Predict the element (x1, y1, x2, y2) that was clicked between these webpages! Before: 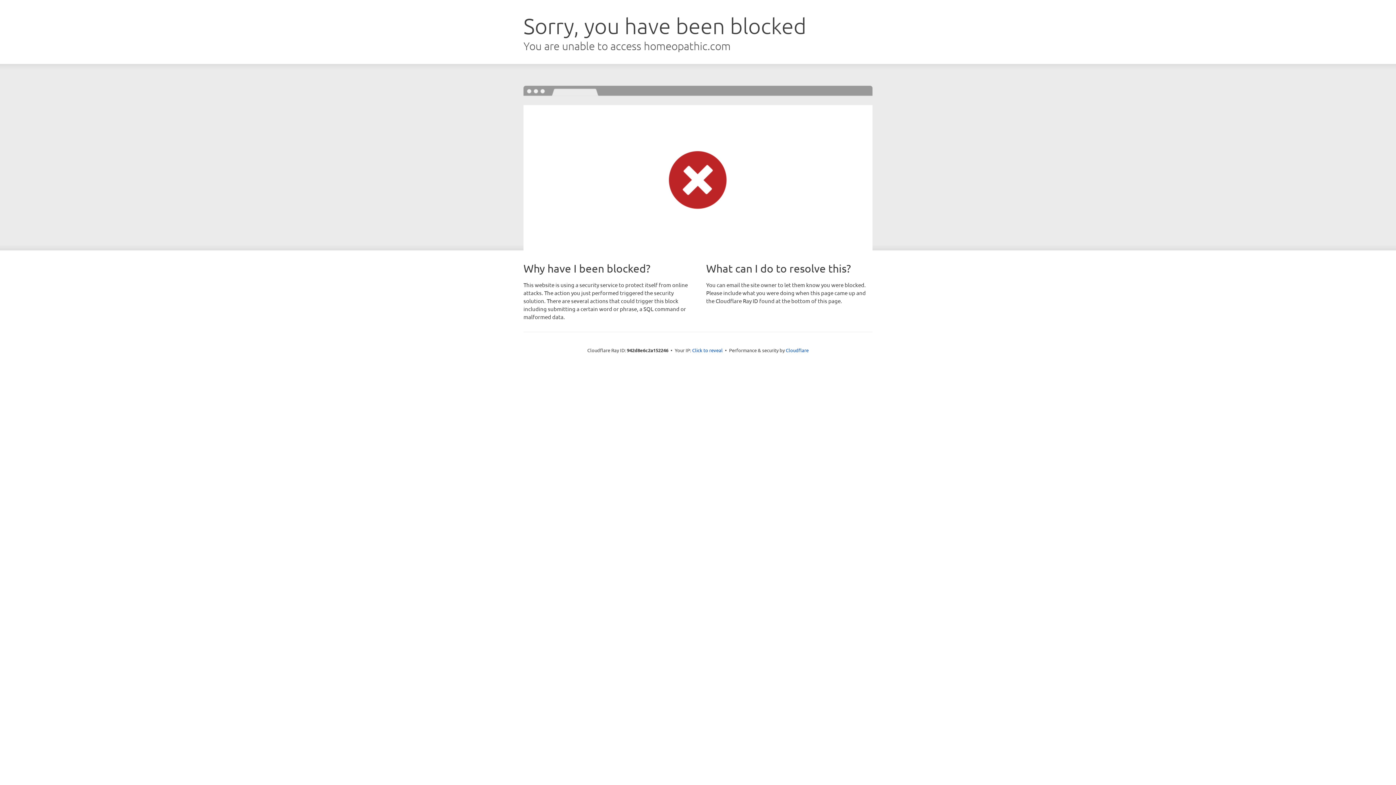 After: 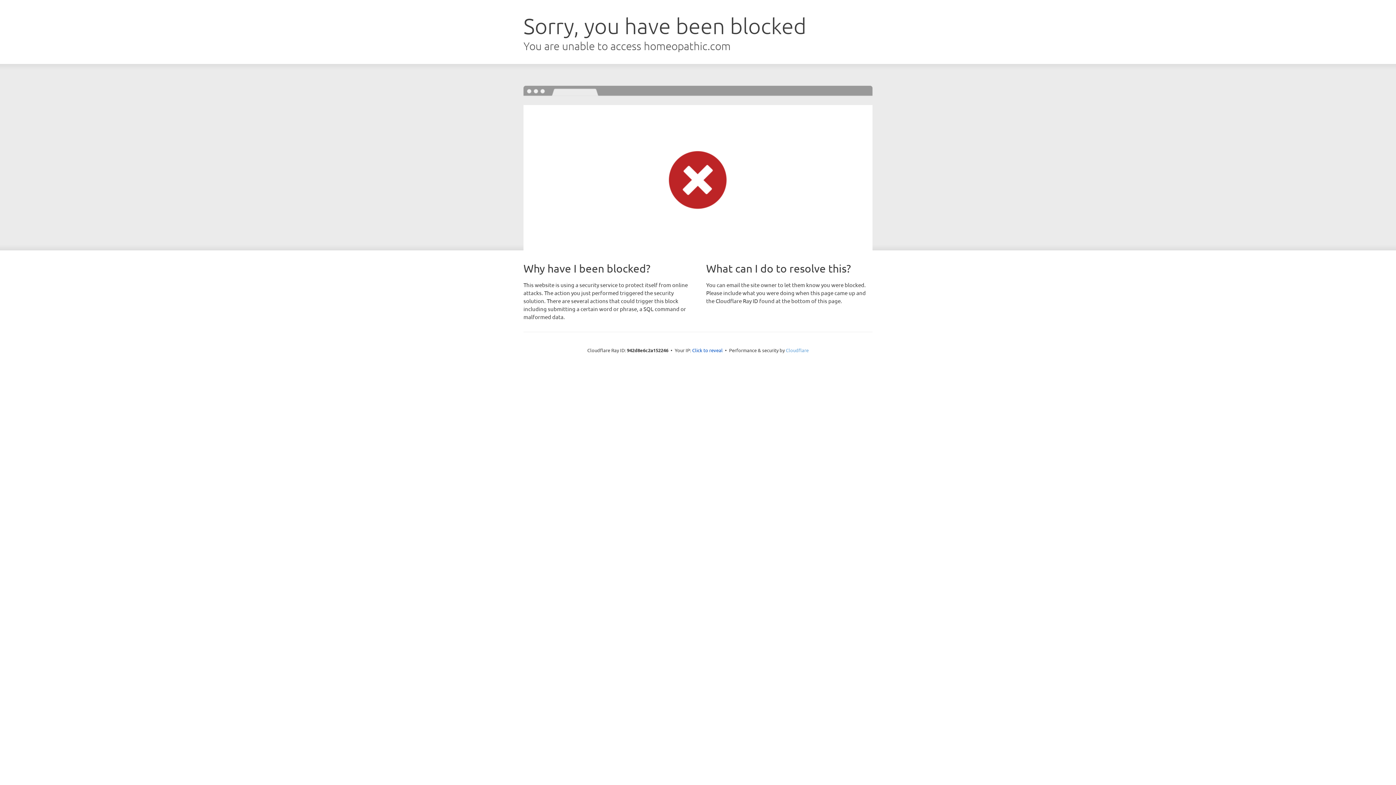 Action: label: Cloudflare bbox: (786, 347, 808, 353)